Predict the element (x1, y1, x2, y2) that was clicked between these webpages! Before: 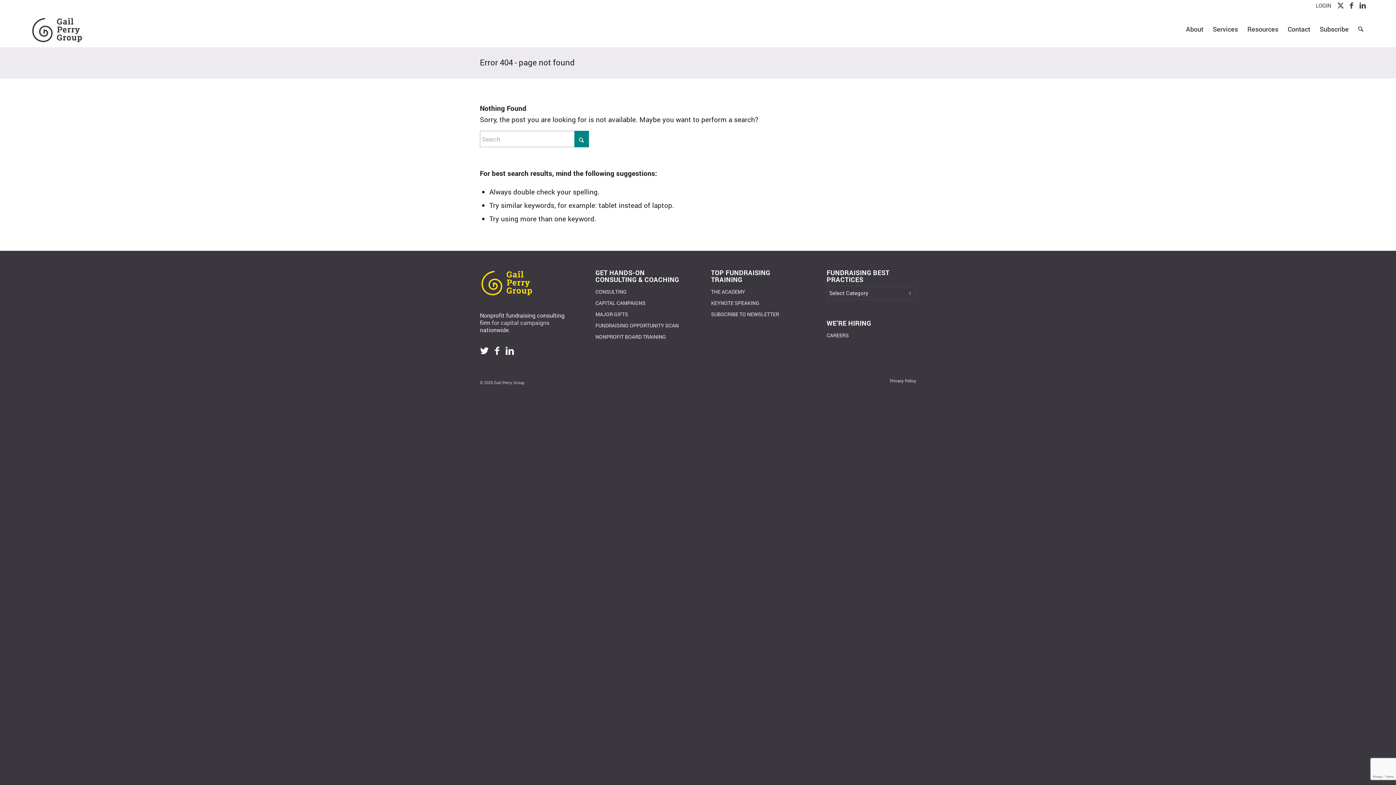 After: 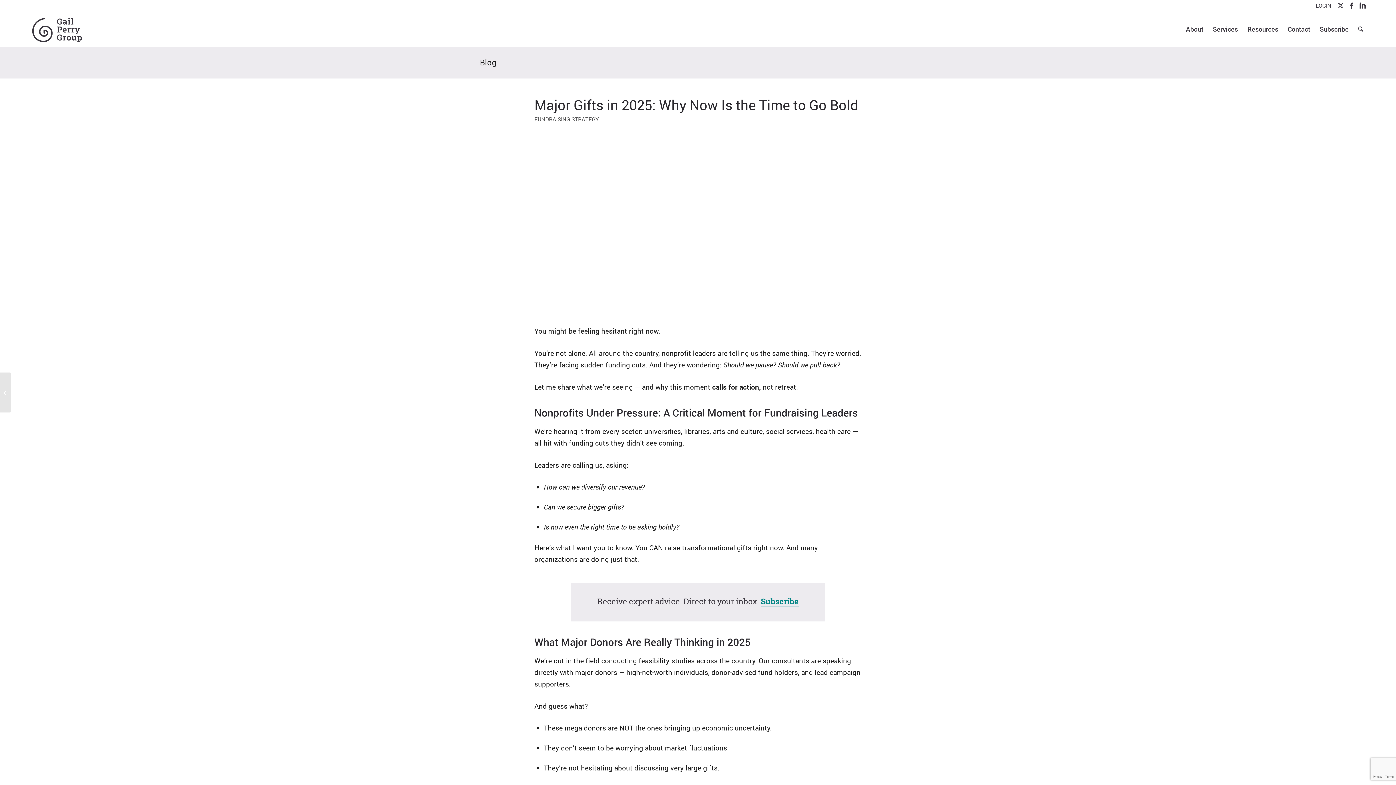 Action: label: Error 404 - page not found bbox: (480, 57, 574, 67)